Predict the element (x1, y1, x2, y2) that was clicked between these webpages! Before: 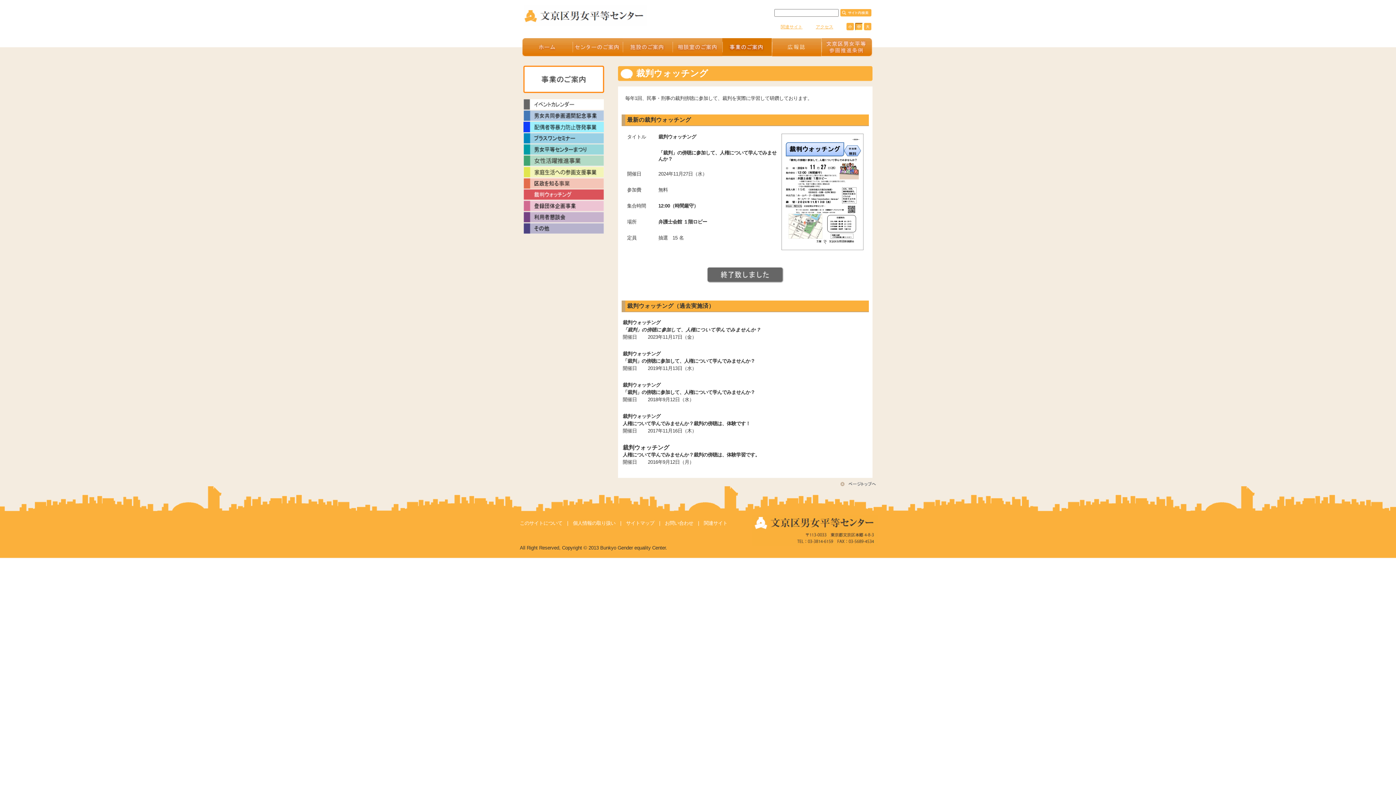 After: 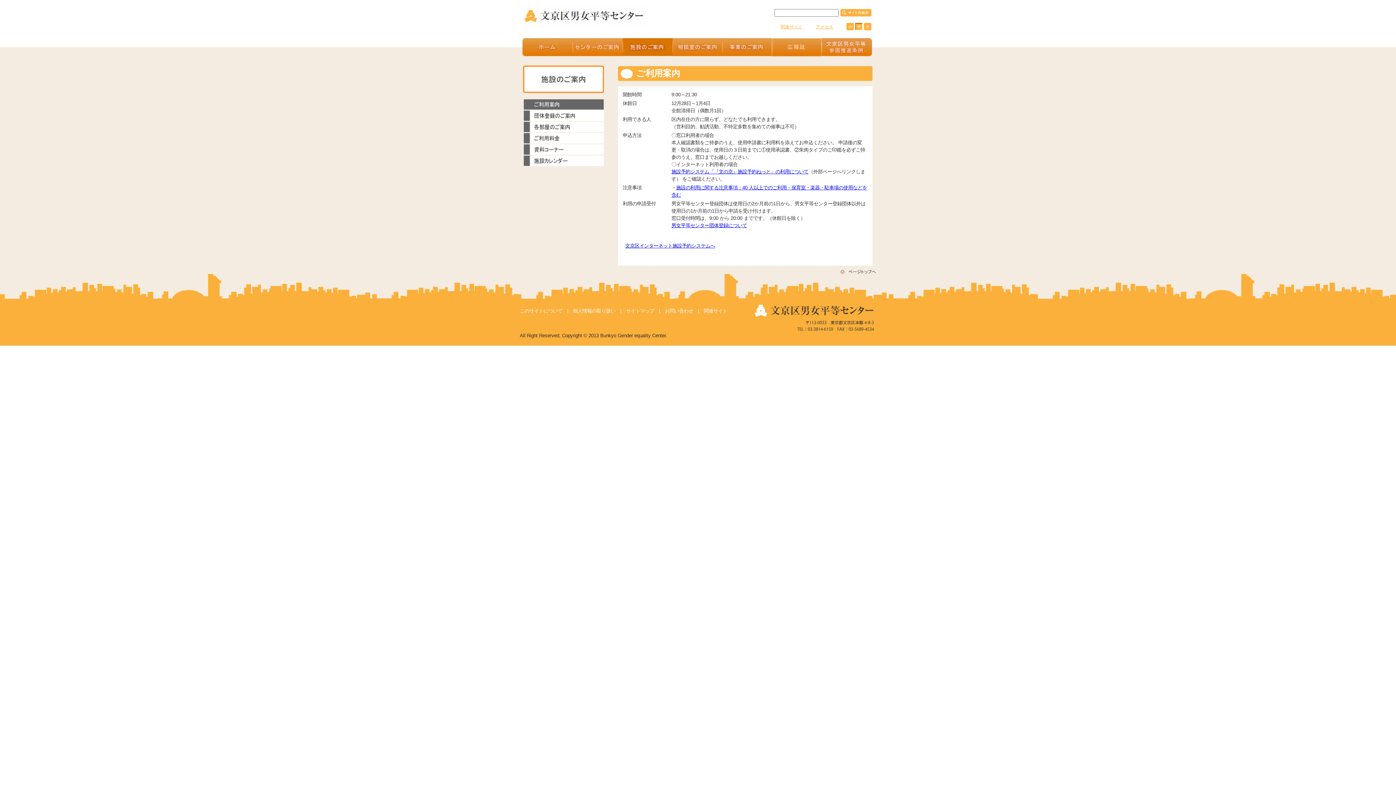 Action: bbox: (622, 52, 672, 57)